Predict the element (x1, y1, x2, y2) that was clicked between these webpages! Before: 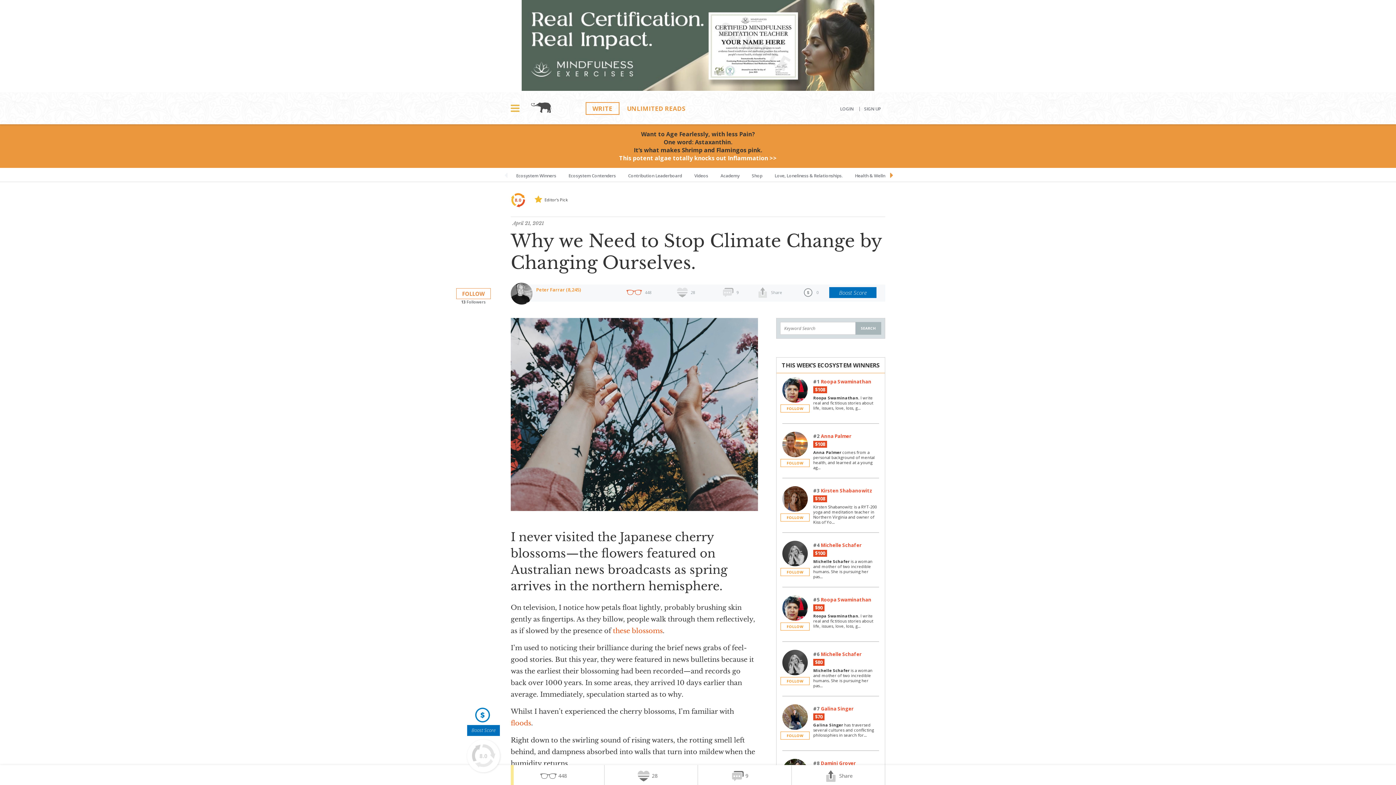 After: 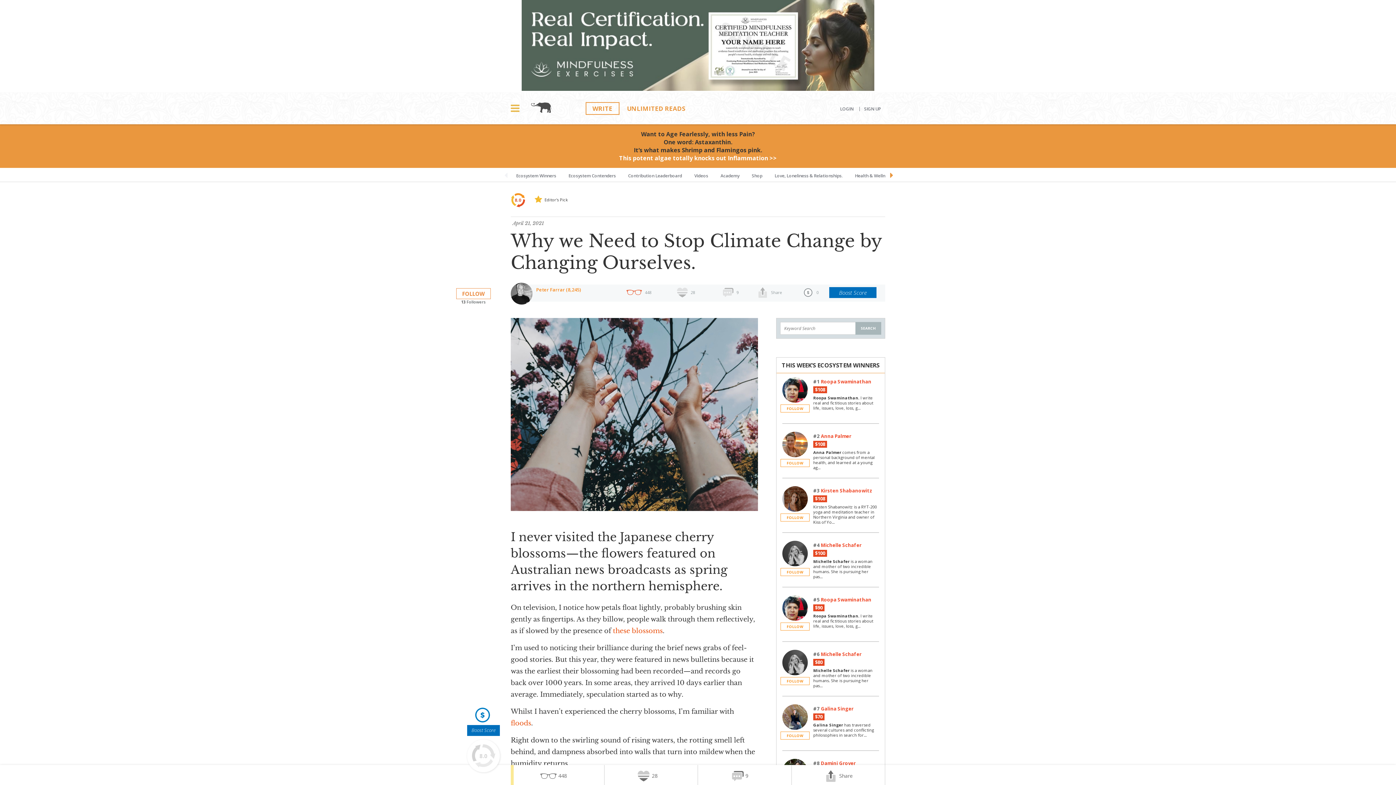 Action: label: 28 bbox: (604, 765, 698, 787)